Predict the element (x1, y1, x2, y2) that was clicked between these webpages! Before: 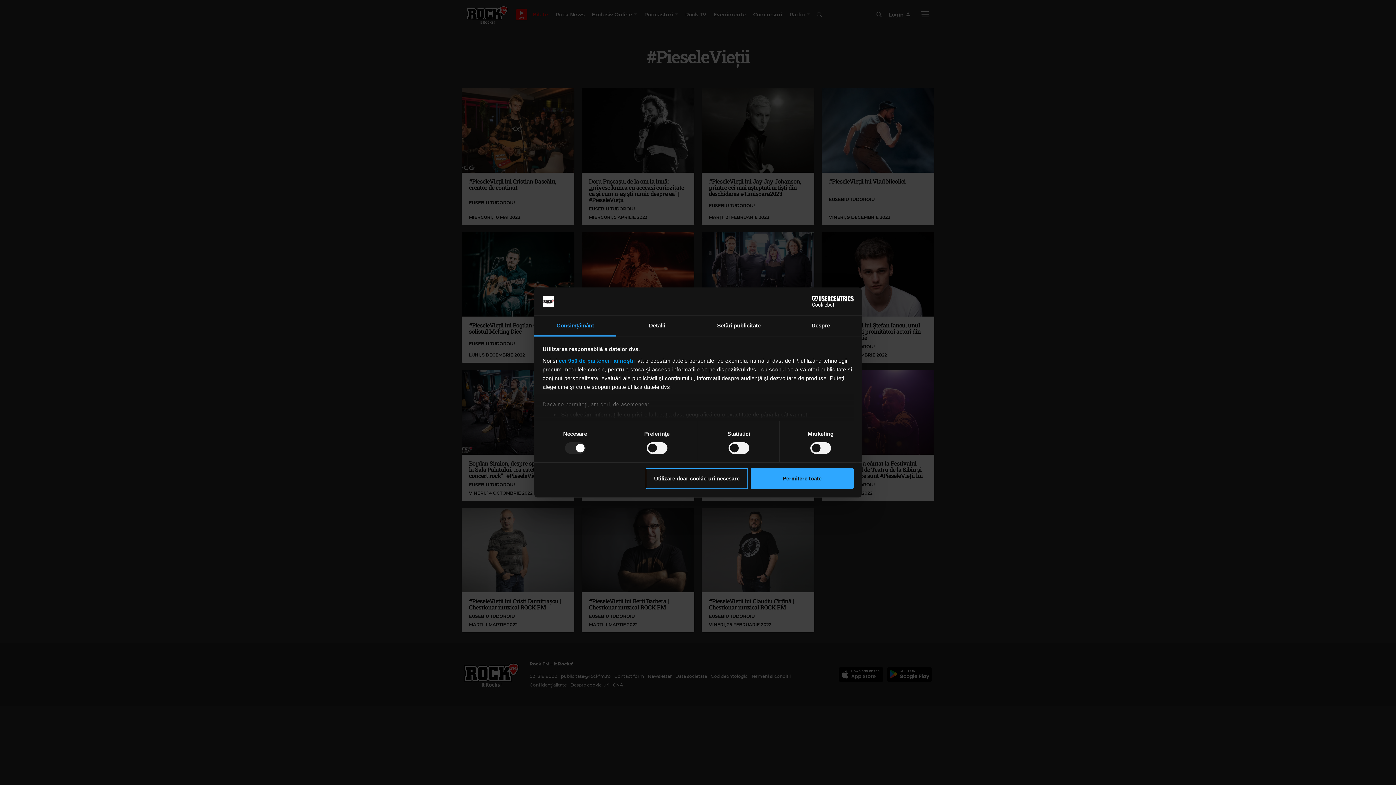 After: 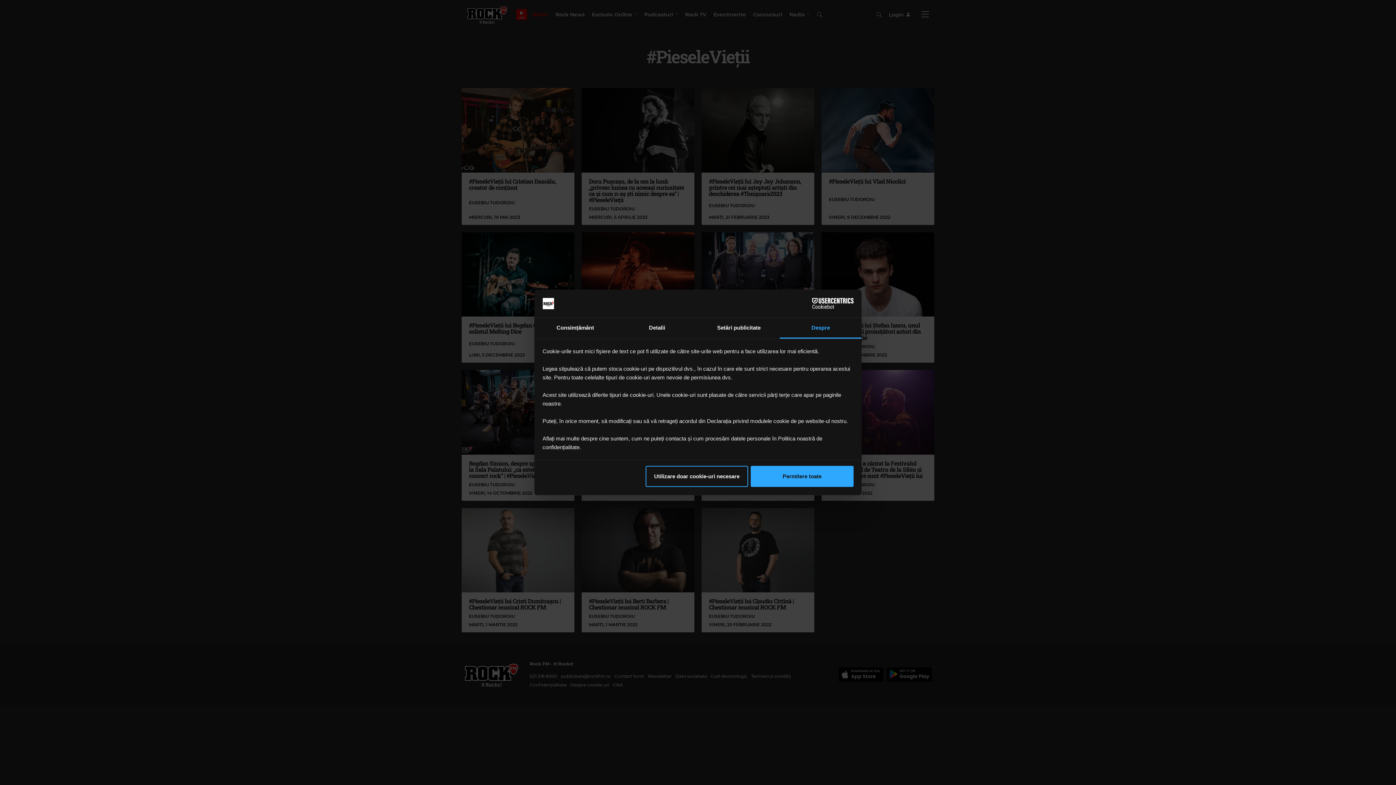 Action: label: Despre bbox: (780, 315, 861, 336)